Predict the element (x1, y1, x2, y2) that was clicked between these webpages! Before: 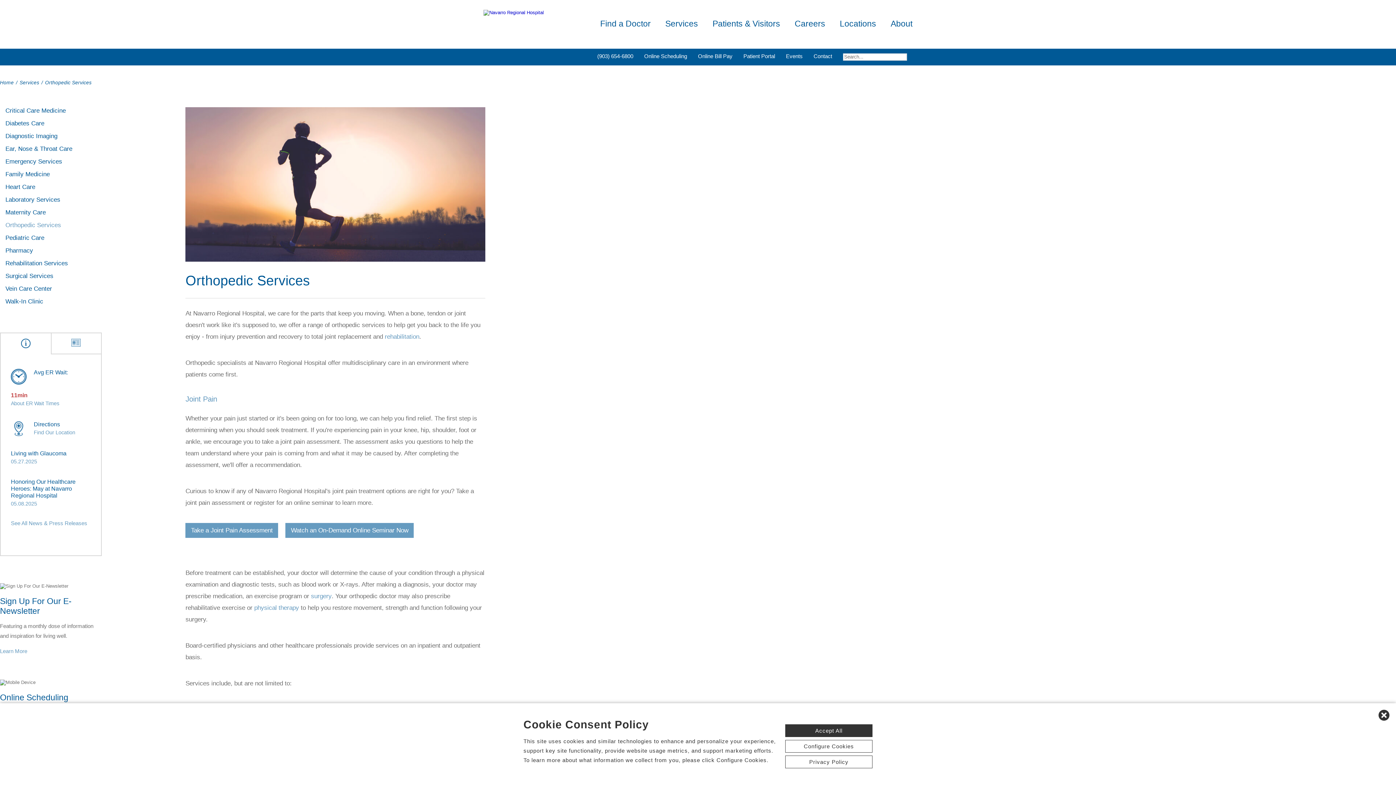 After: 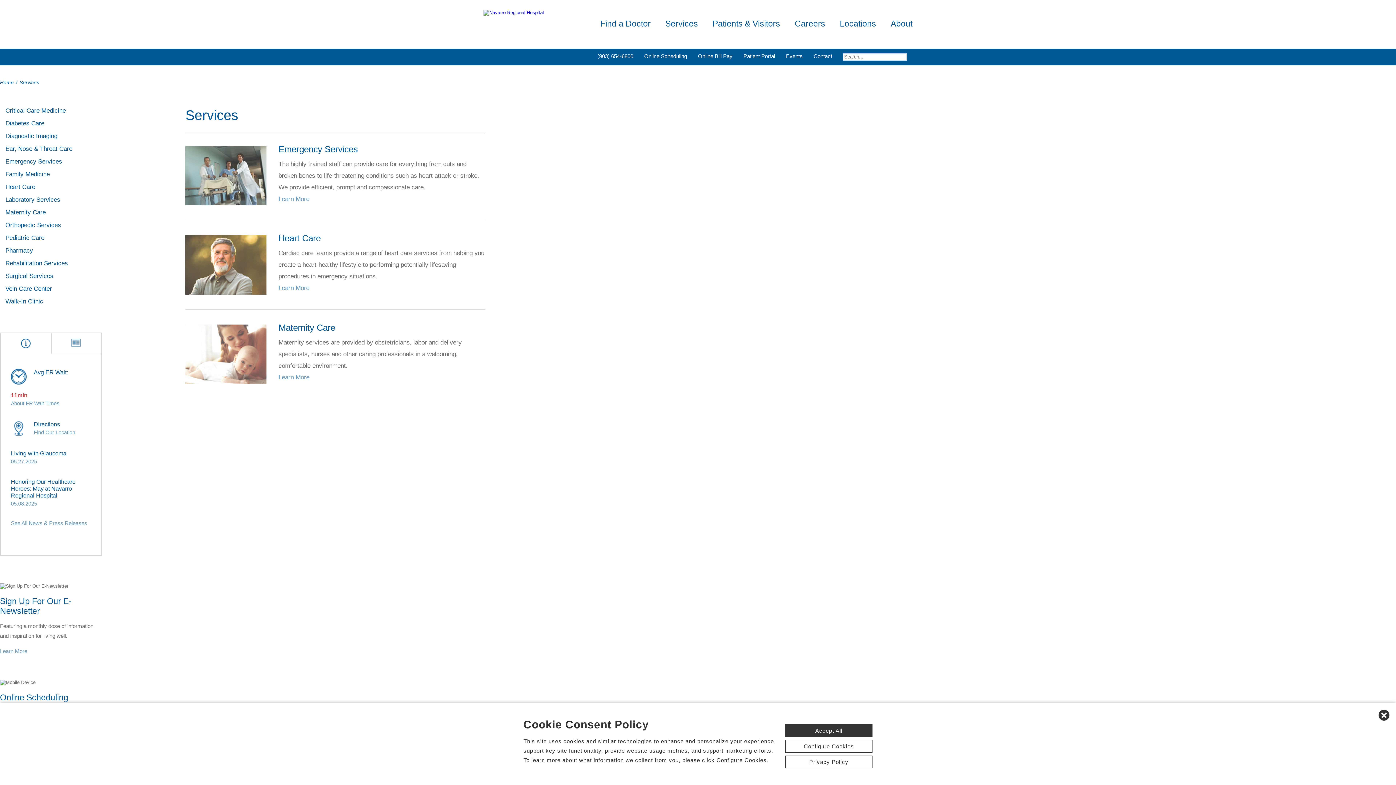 Action: label: Services bbox: (665, 18, 698, 29)